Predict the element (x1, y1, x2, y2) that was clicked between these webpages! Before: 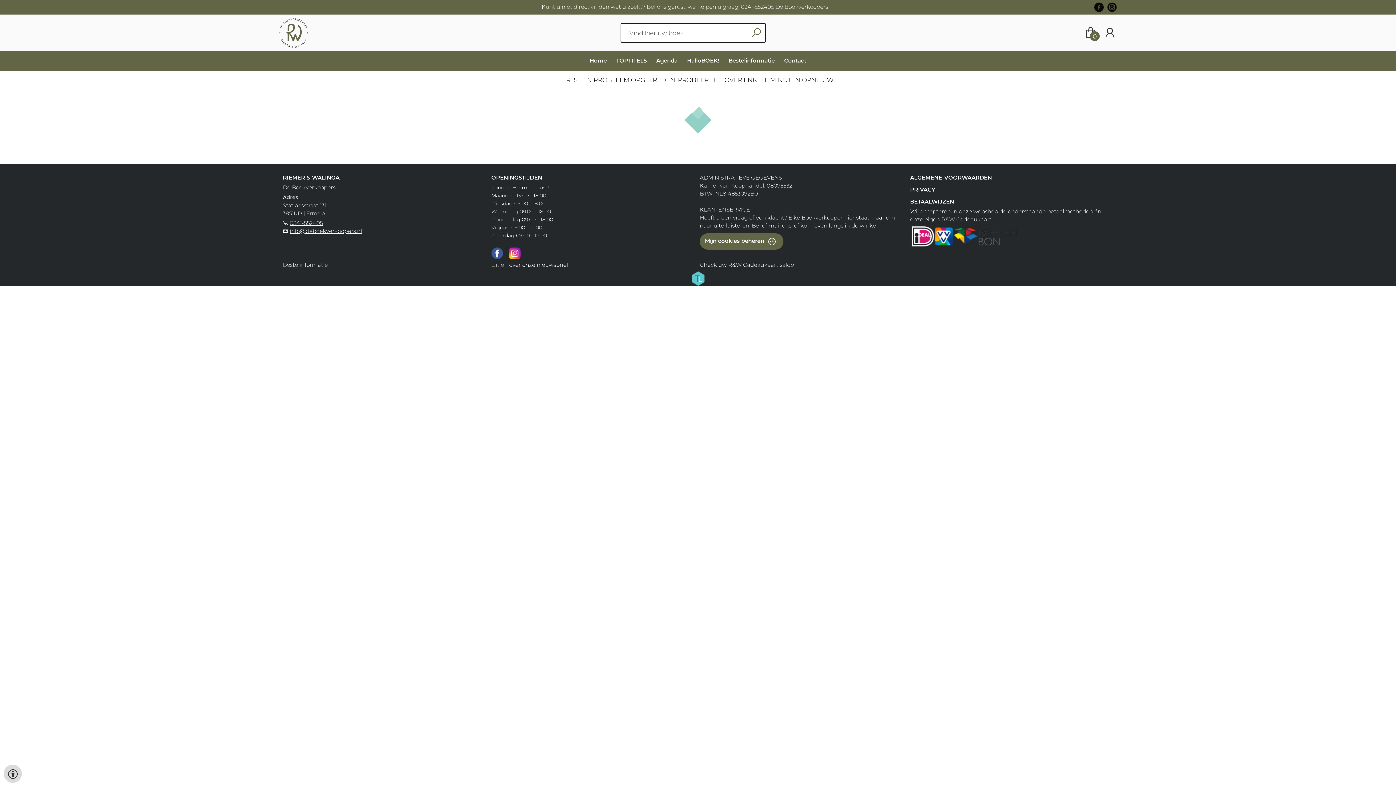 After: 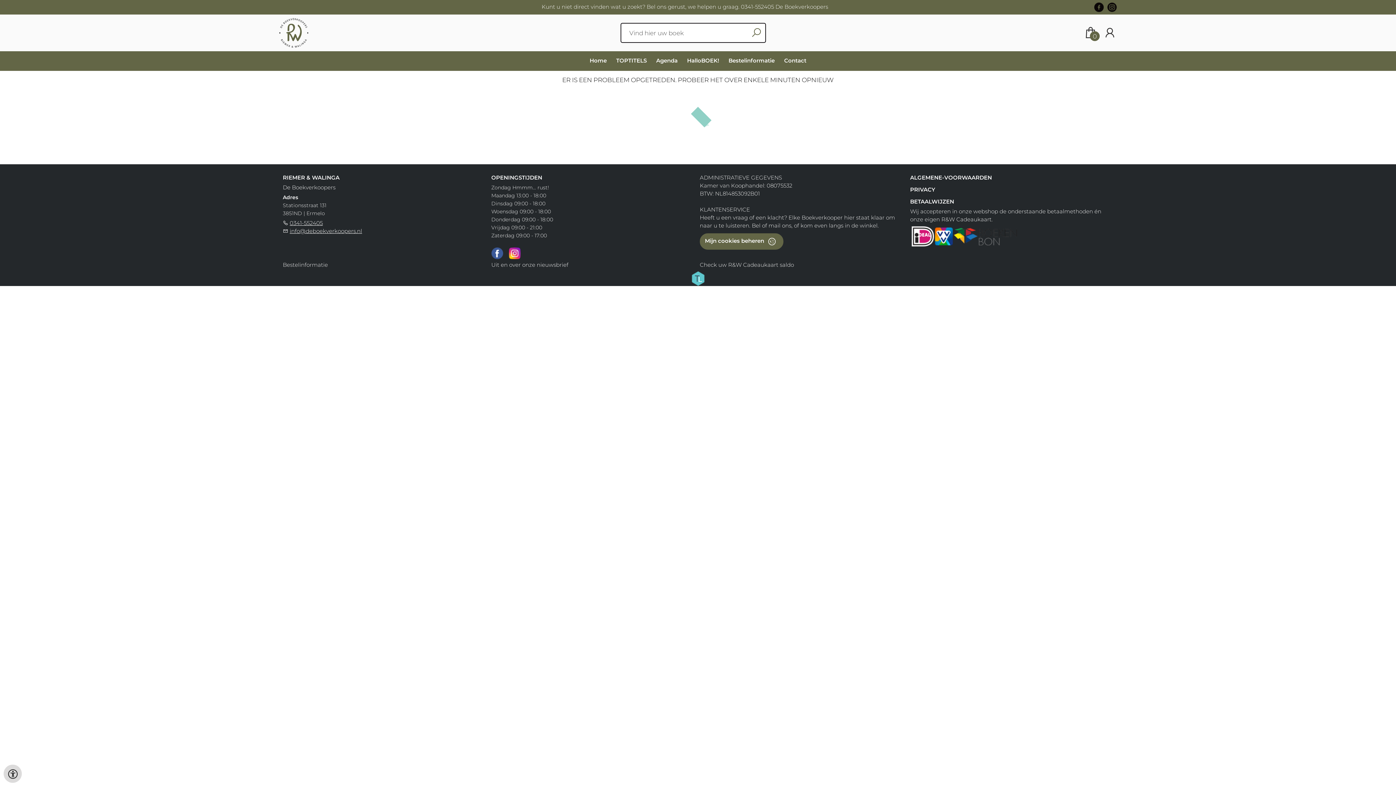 Action: label: 0341-552405 bbox: (289, 219, 322, 226)